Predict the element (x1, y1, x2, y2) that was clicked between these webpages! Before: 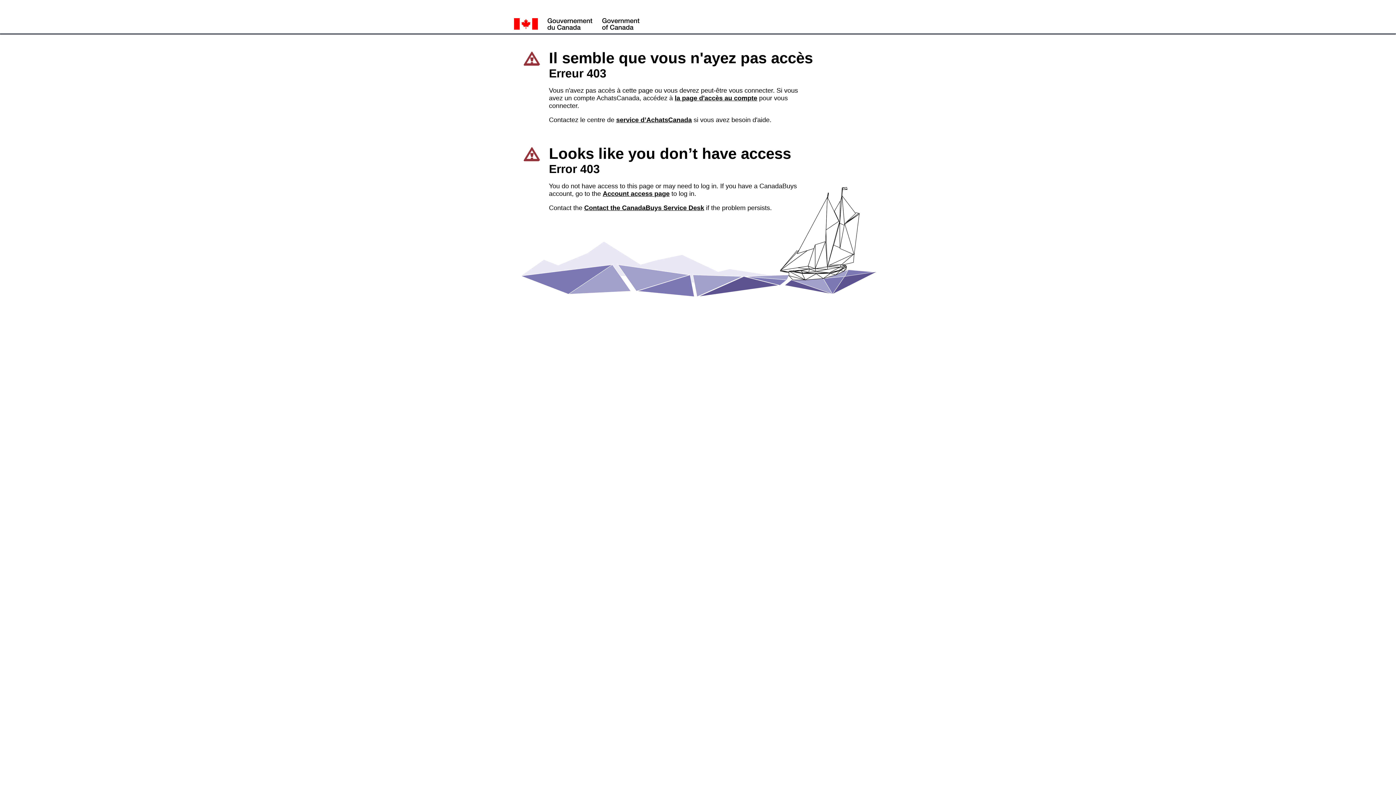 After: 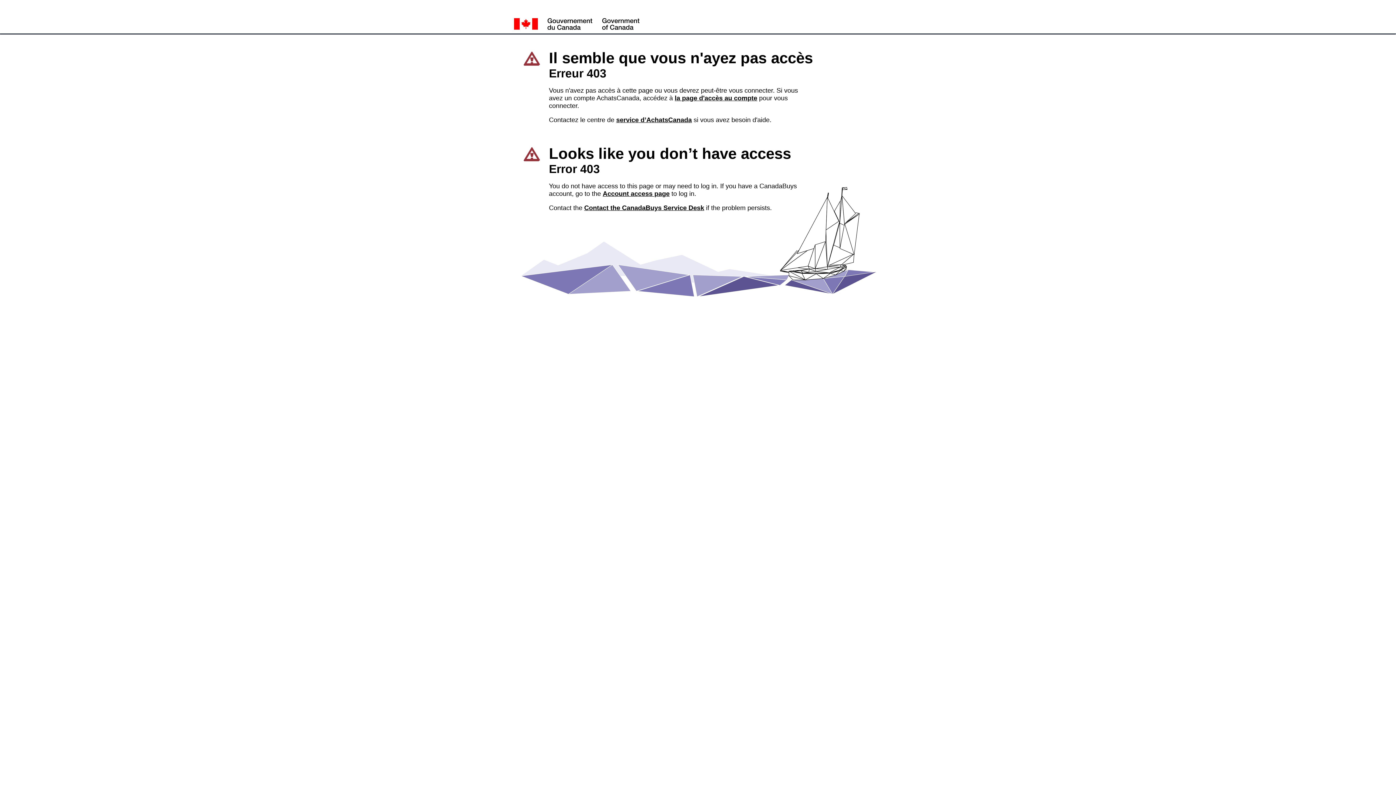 Action: label: Account access page bbox: (602, 190, 669, 197)